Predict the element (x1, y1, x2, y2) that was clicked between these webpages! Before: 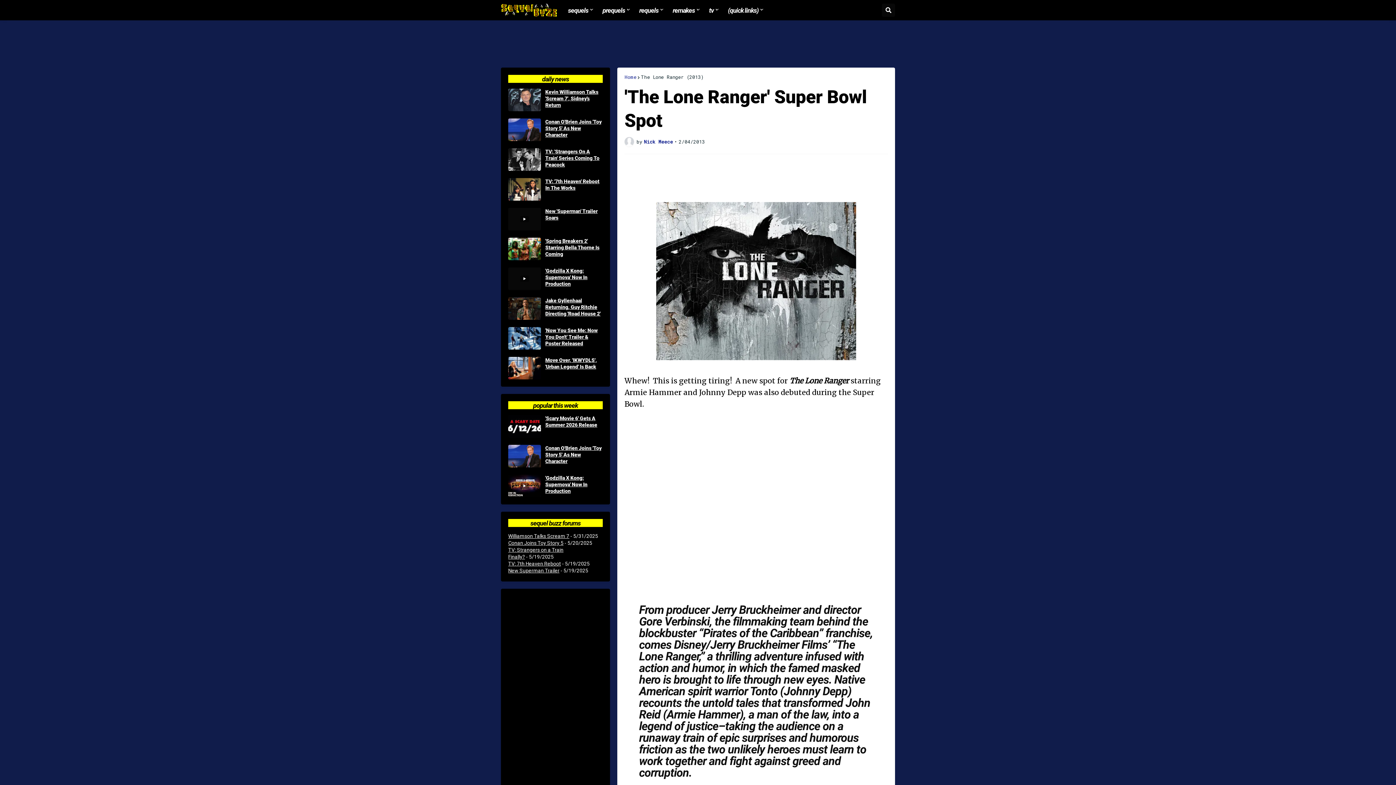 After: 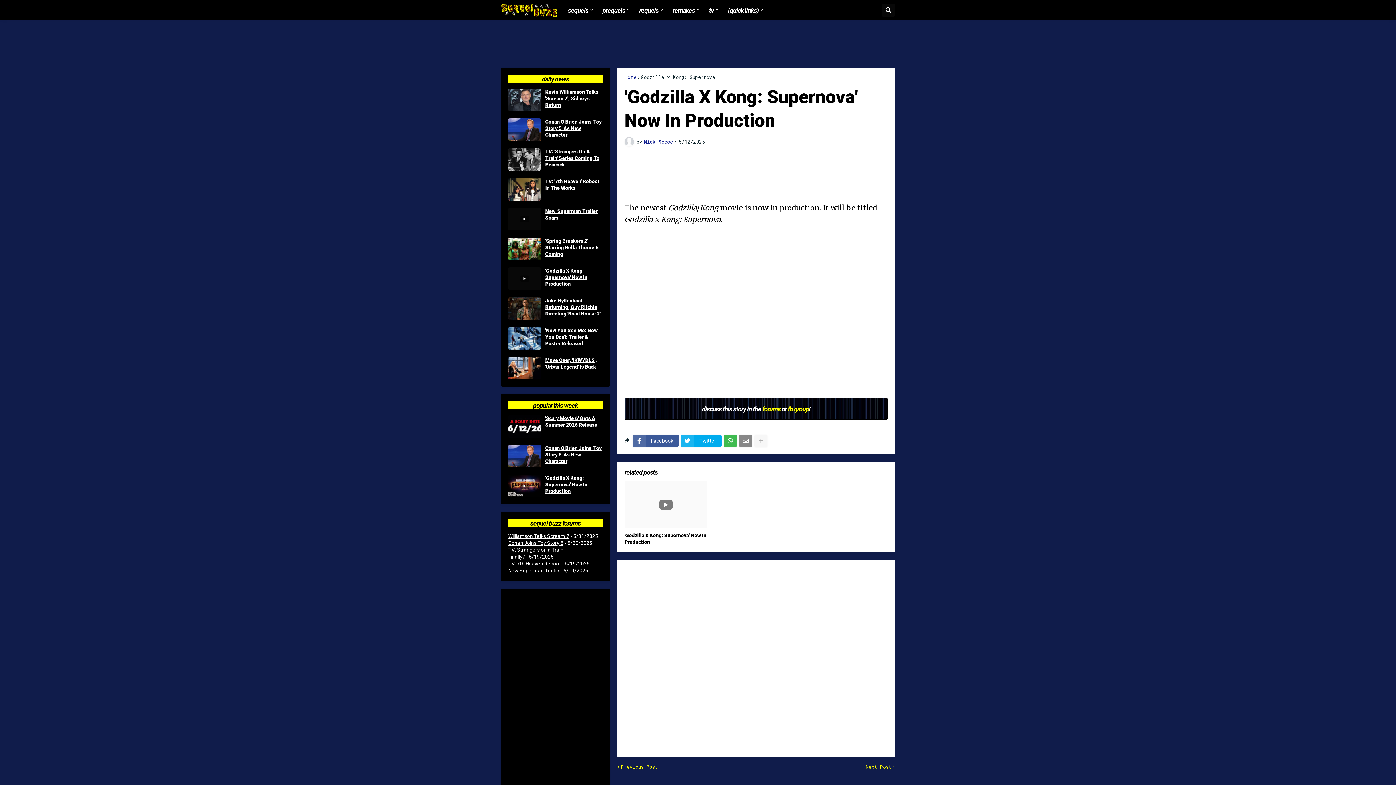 Action: bbox: (508, 474, 541, 497)